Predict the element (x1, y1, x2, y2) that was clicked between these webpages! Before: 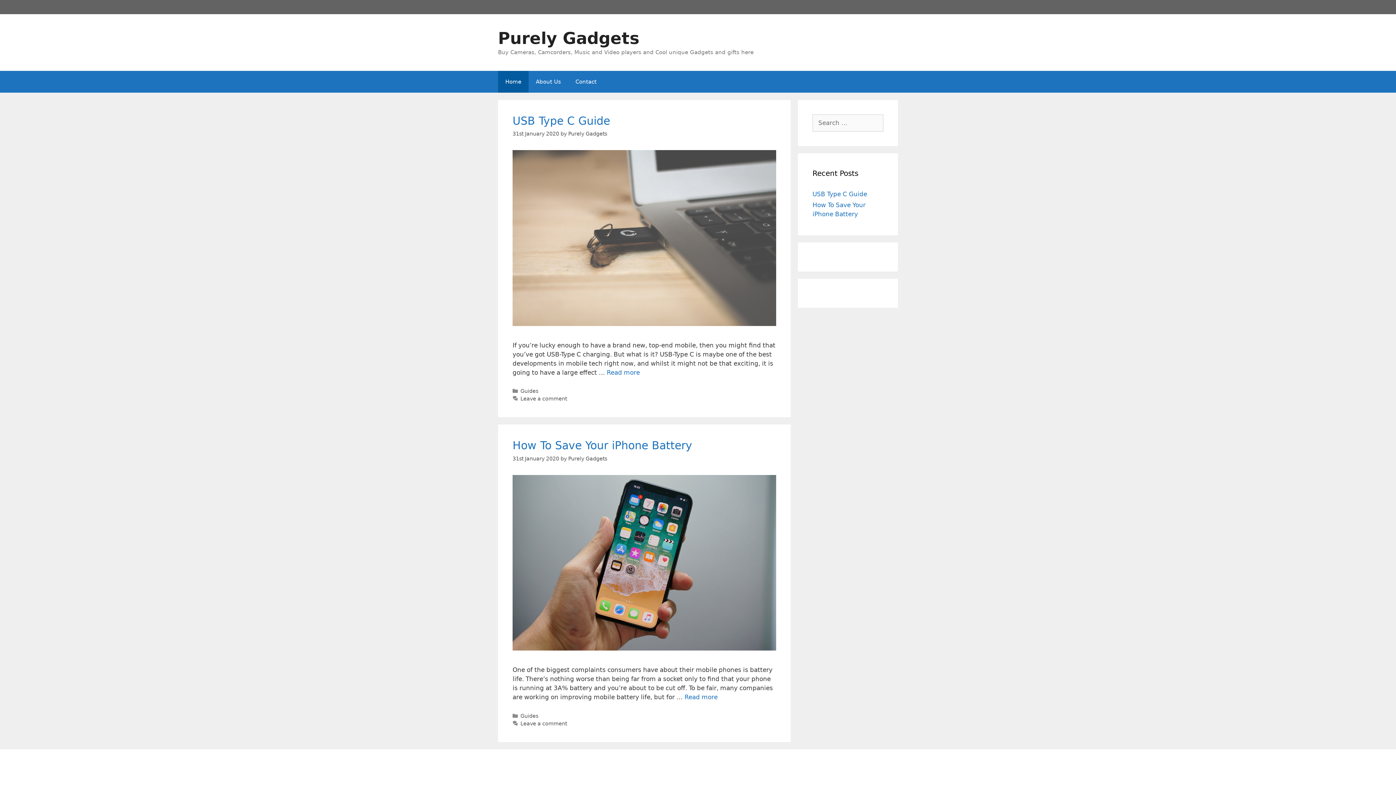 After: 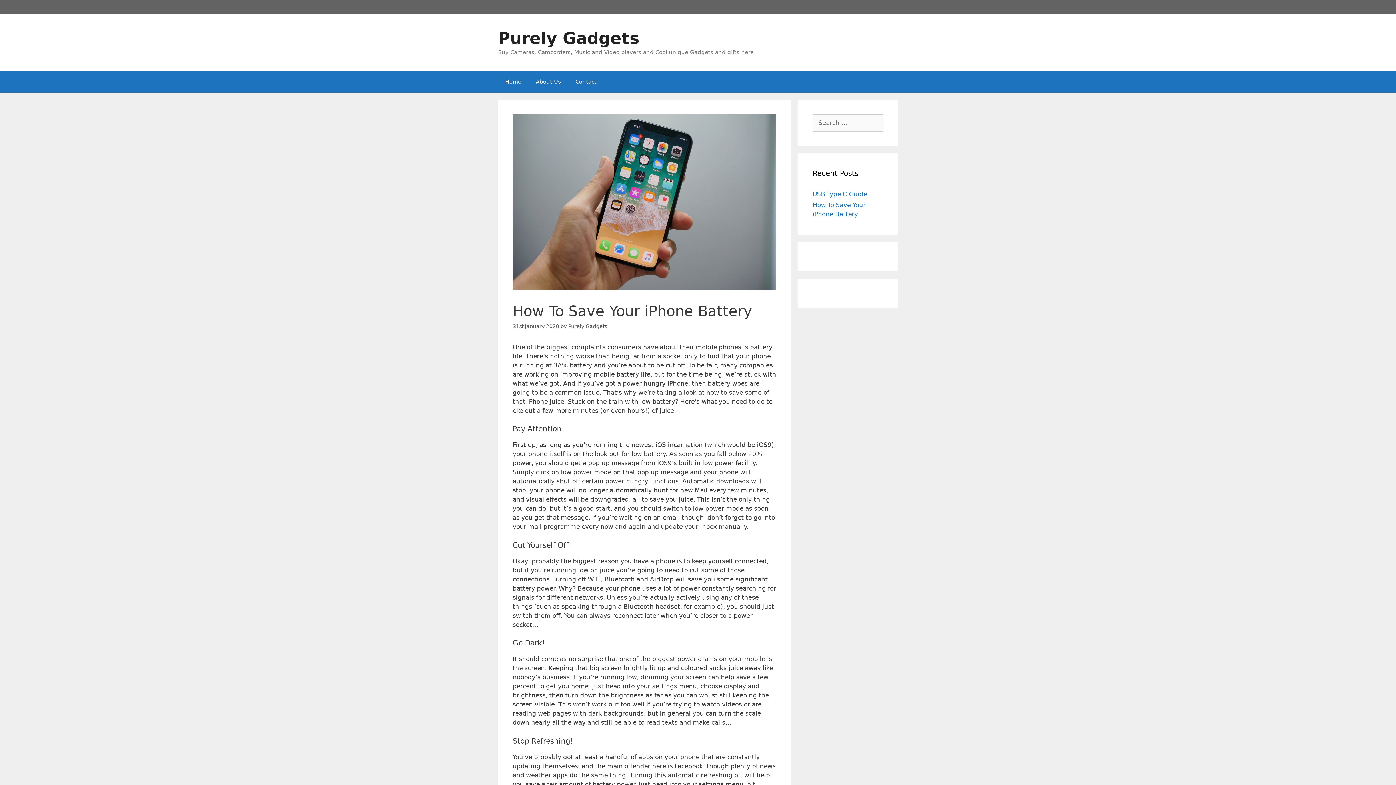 Action: label: How To Save Your iPhone Battery bbox: (512, 439, 692, 452)